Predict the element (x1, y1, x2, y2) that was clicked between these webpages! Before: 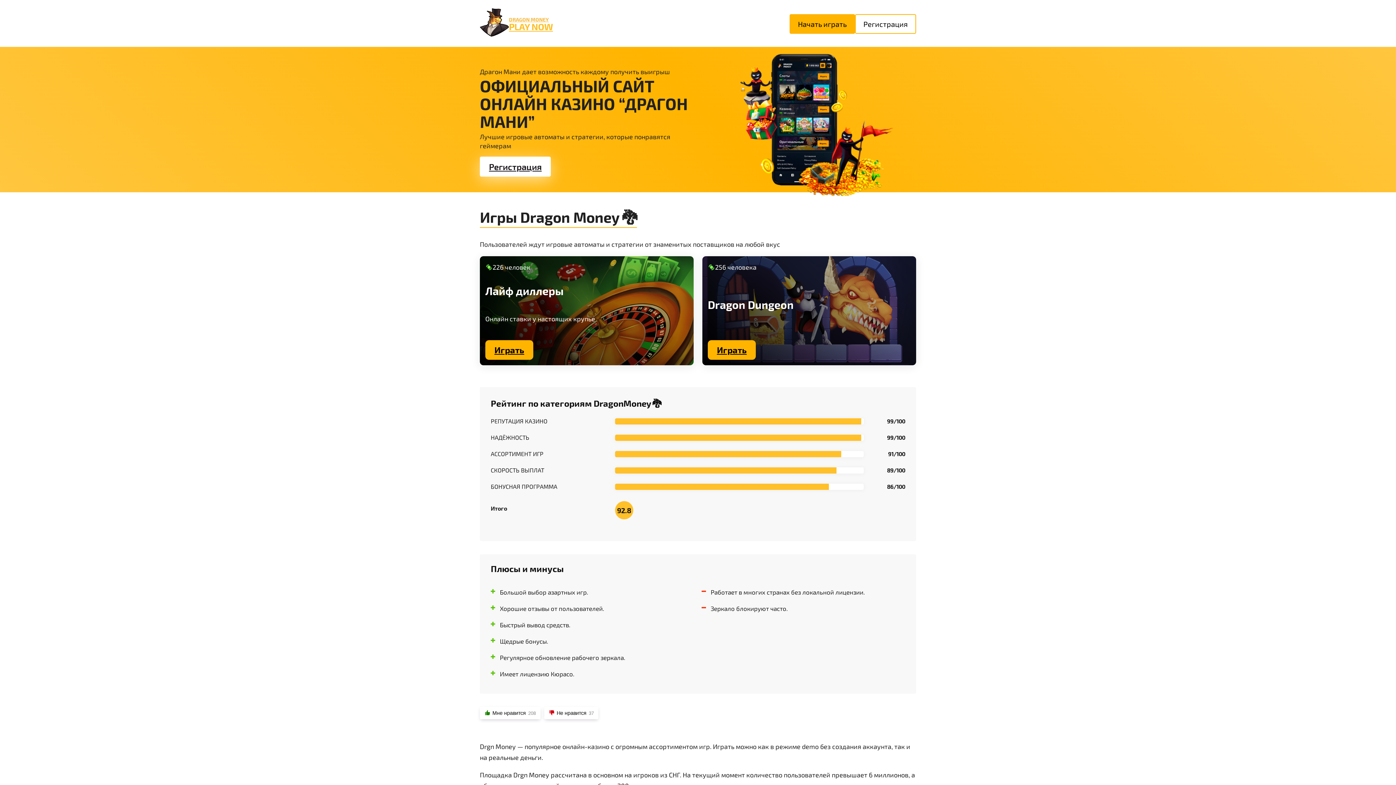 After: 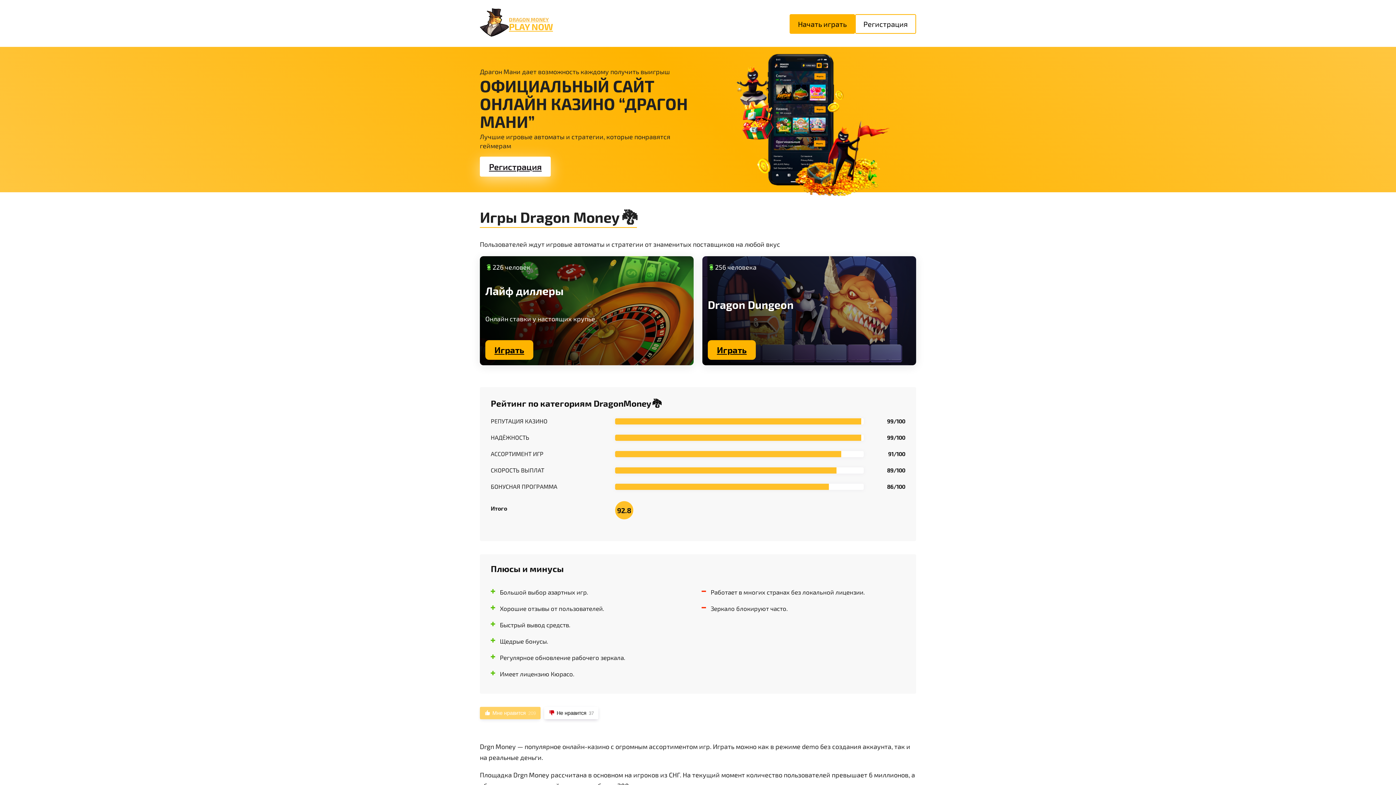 Action: bbox: (480, 707, 540, 719) label: Мне нравится208